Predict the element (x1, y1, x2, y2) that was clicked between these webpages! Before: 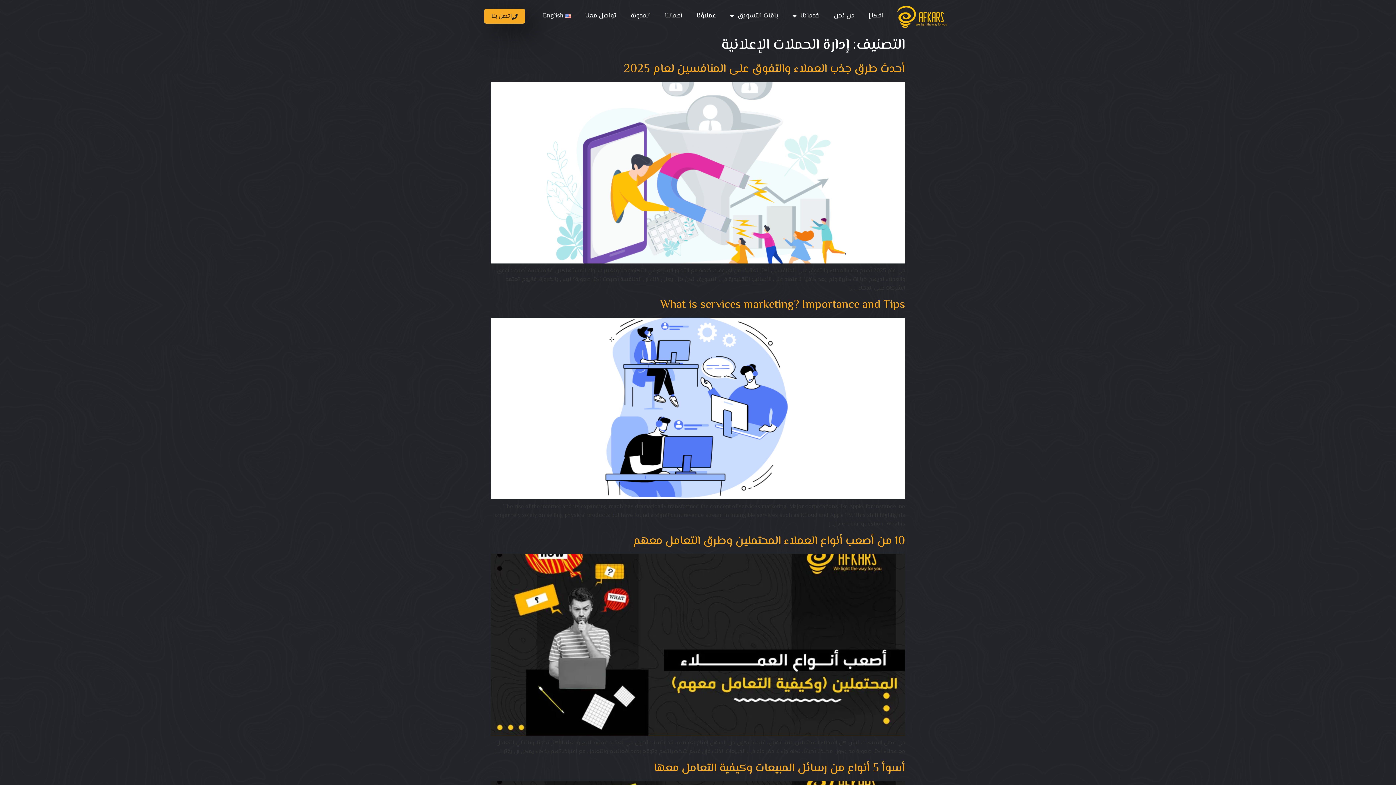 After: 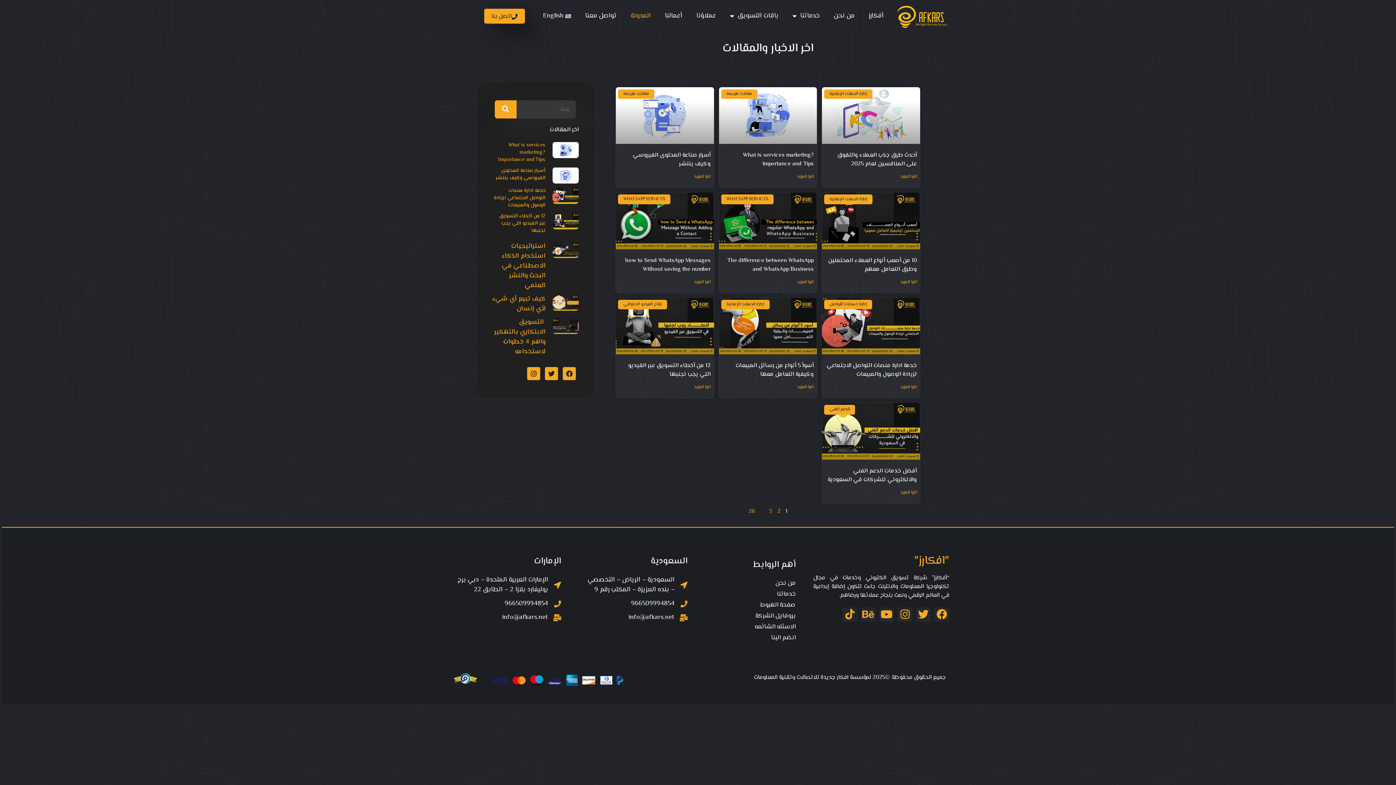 Action: label: المدونة bbox: (623, 7, 657, 24)